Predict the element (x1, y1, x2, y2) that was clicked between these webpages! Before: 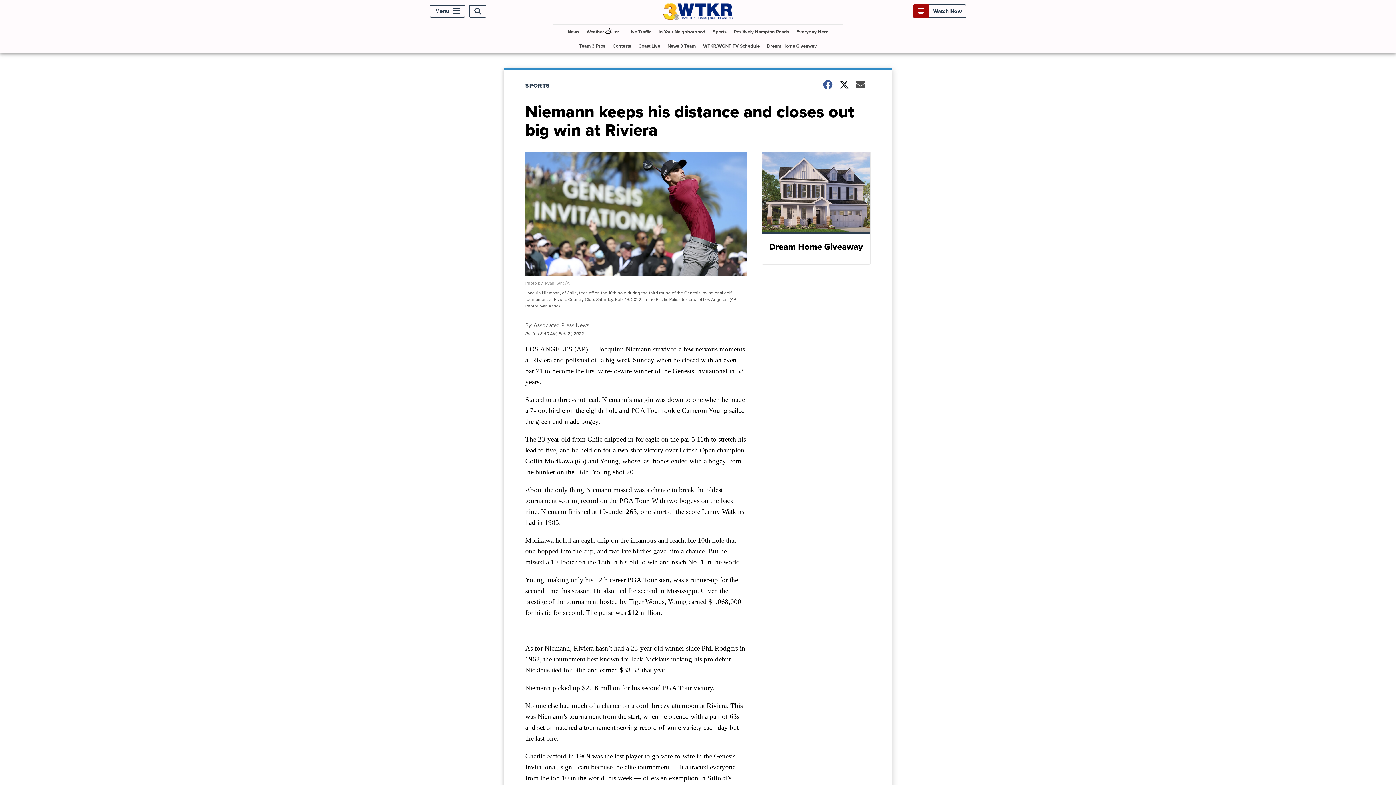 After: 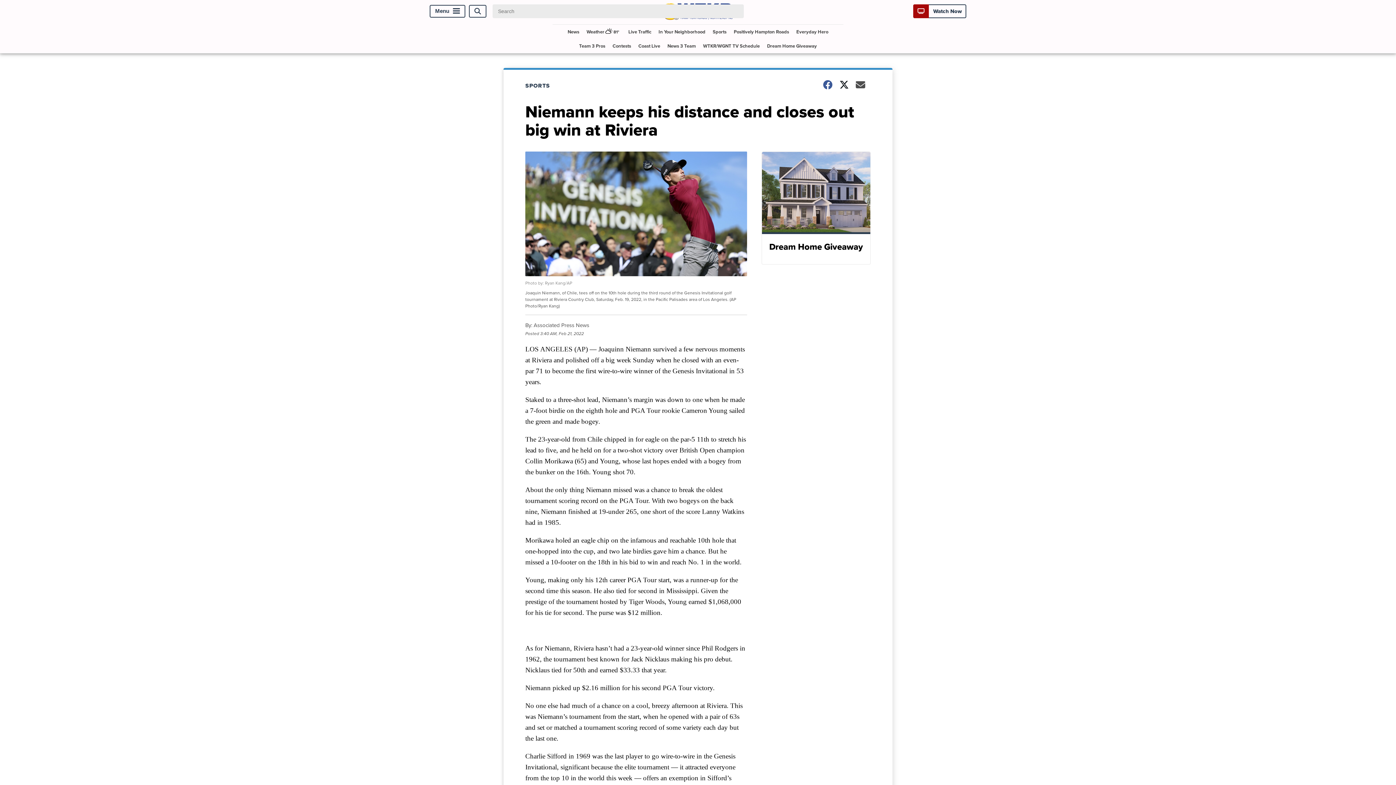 Action: label: Open Search bbox: (469, 5, 486, 17)